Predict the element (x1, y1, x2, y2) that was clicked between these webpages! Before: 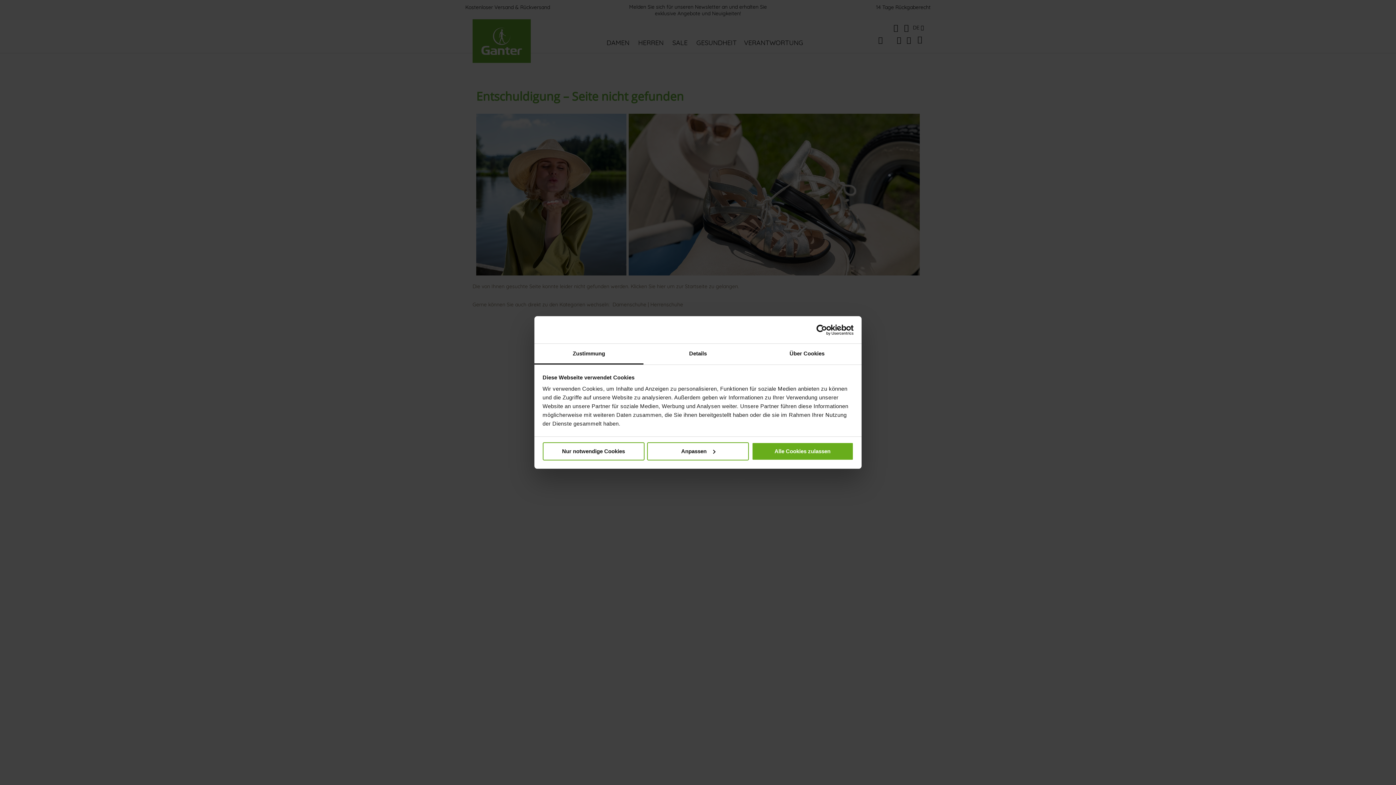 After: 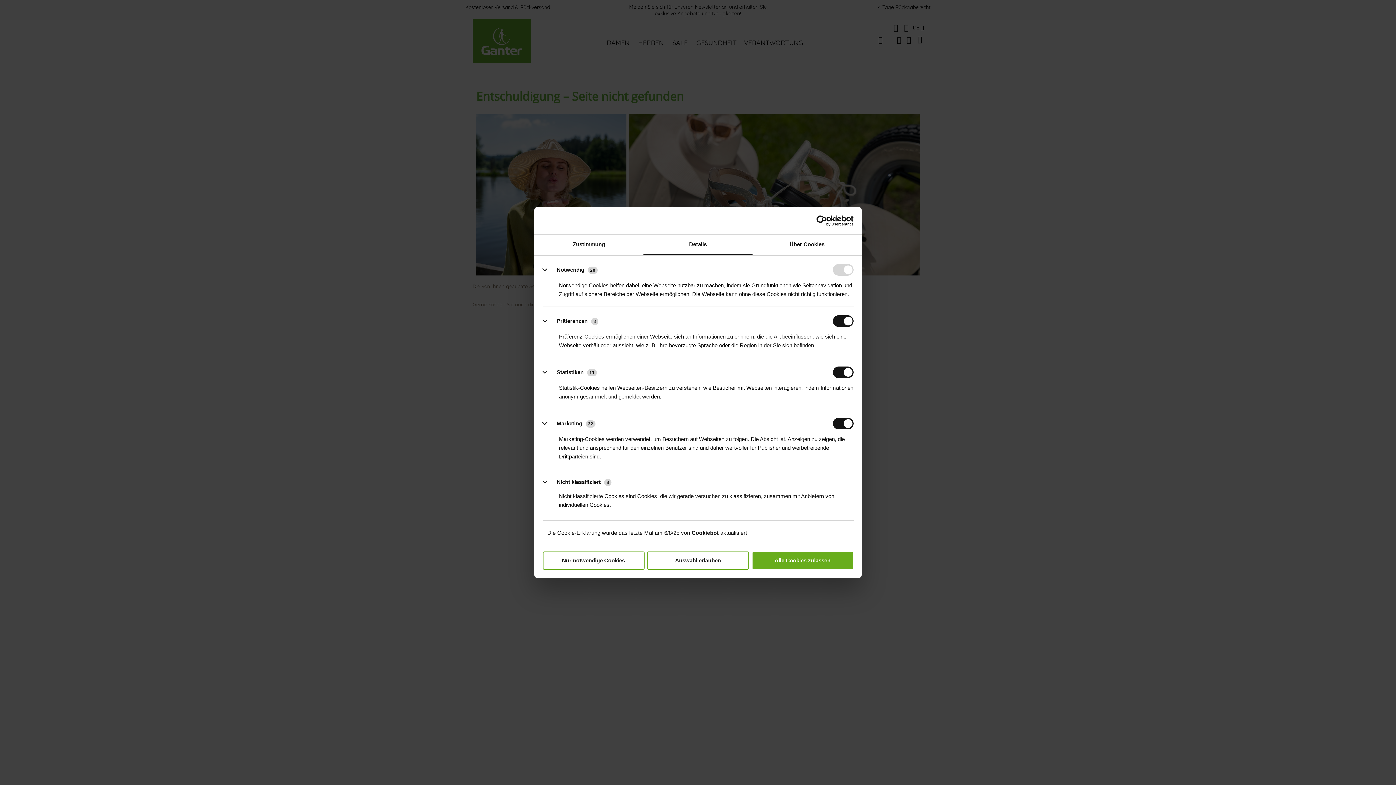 Action: label: Details bbox: (643, 344, 752, 364)